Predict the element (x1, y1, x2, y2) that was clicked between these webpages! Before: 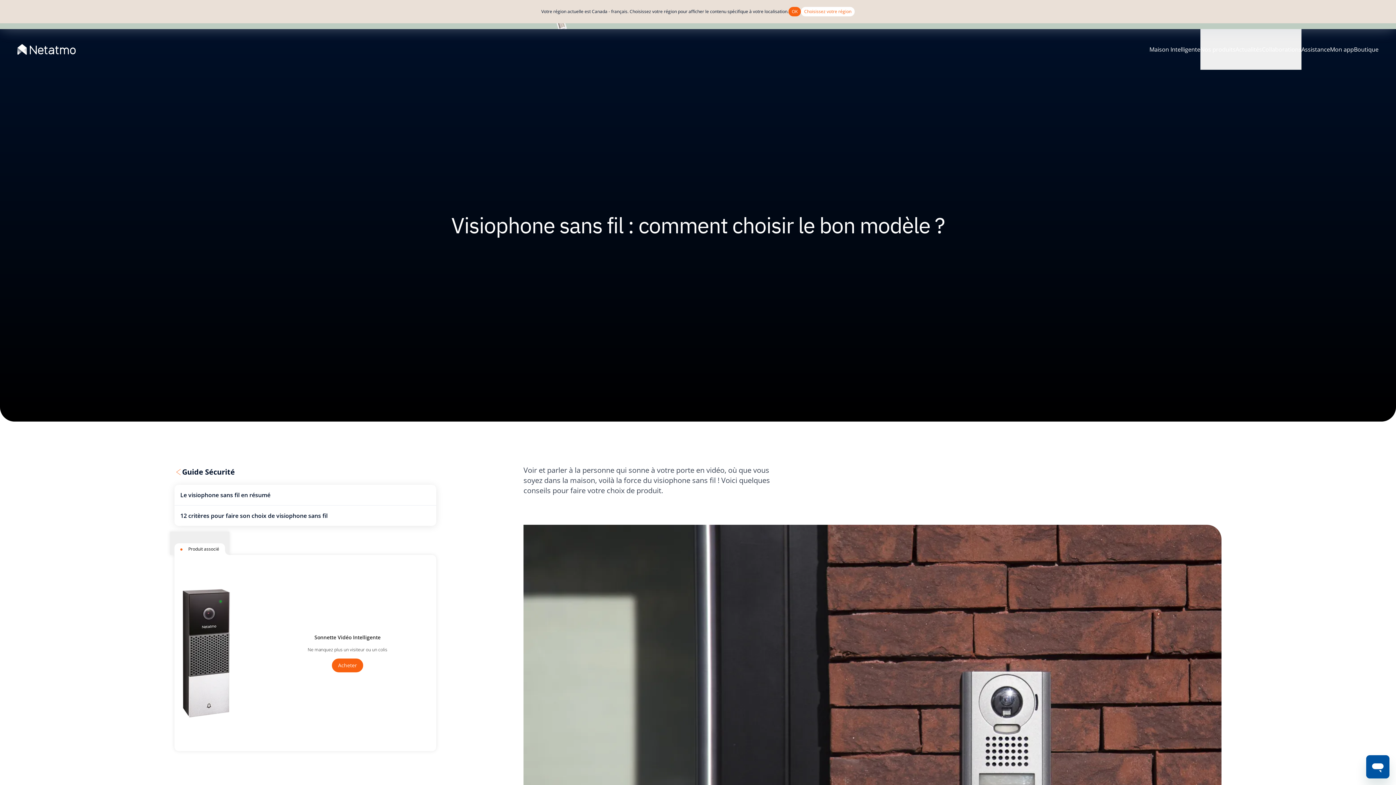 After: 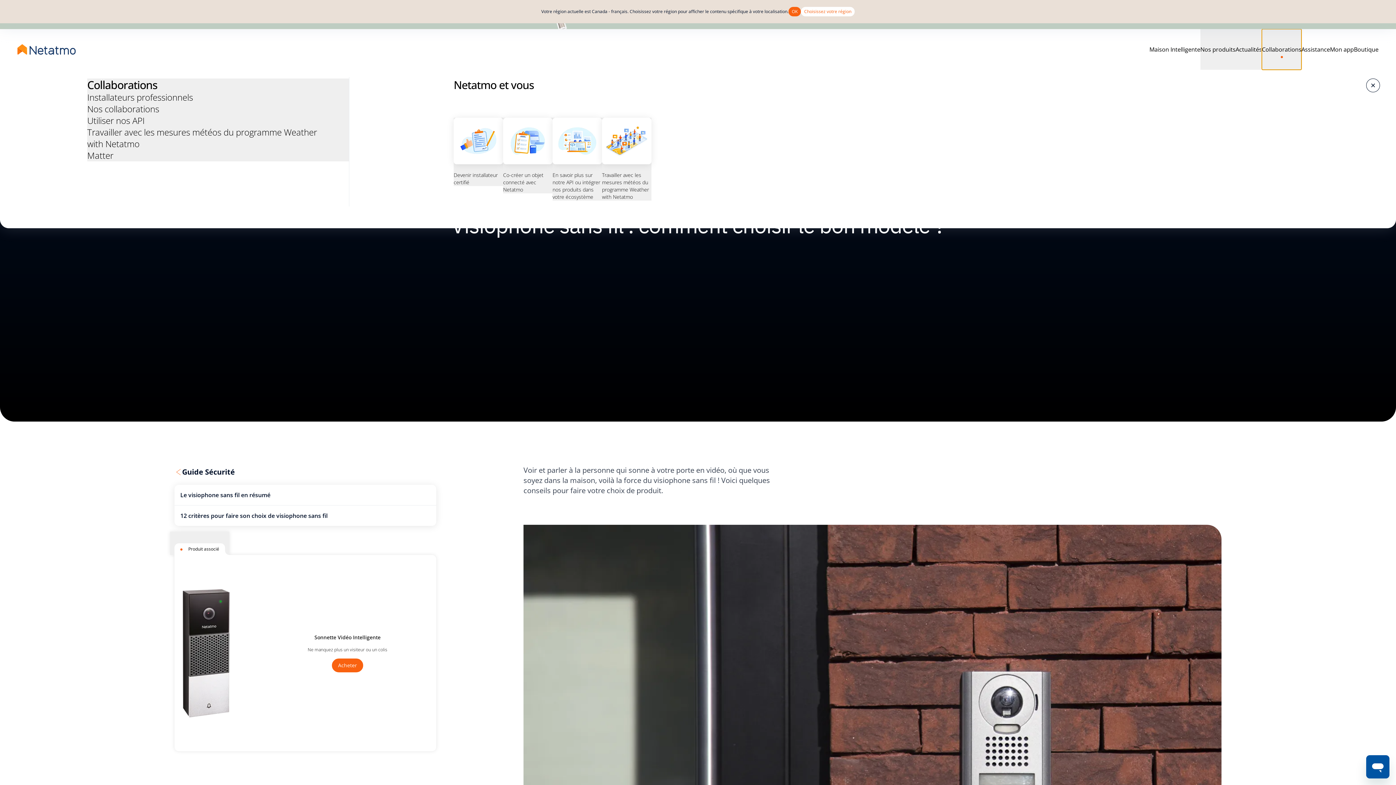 Action: bbox: (1262, 29, 1301, 69) label: Collaborations